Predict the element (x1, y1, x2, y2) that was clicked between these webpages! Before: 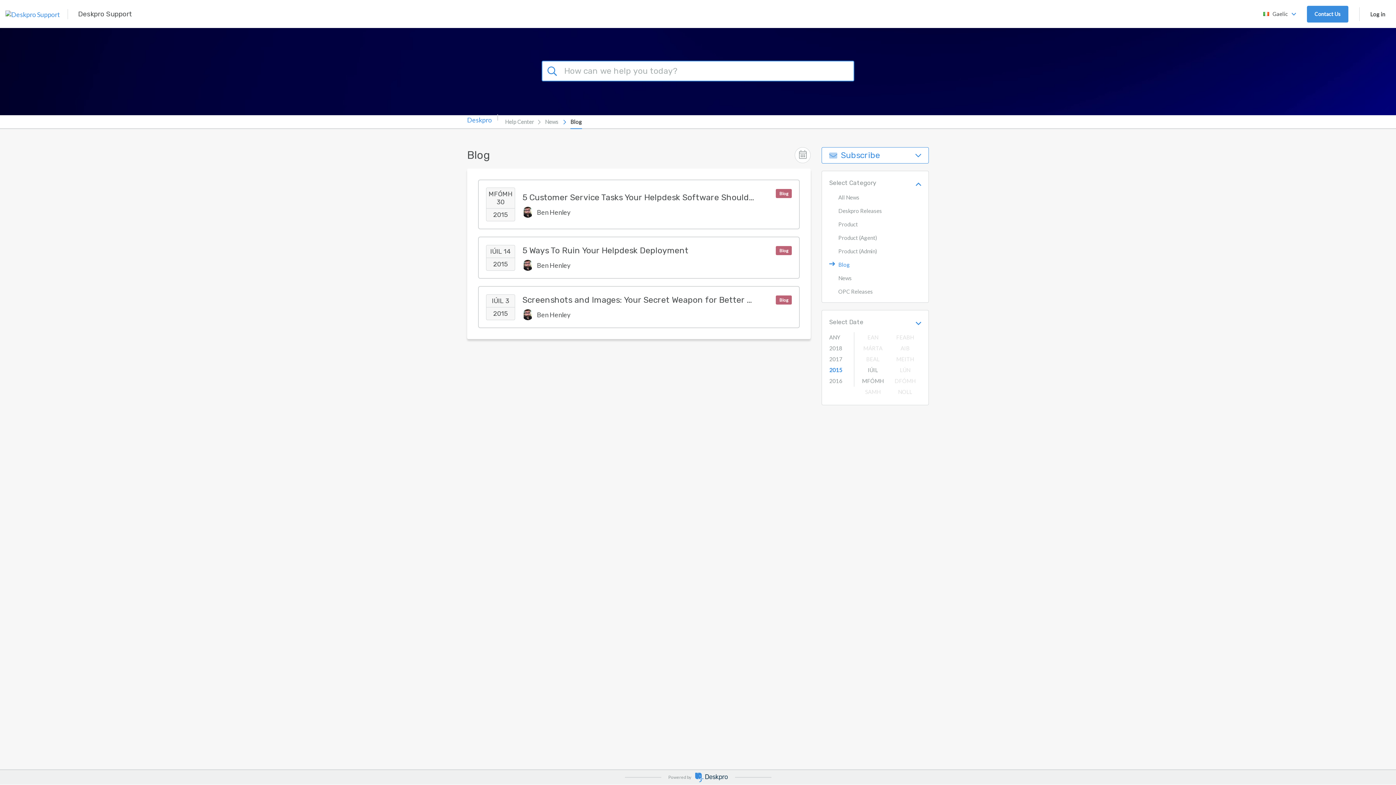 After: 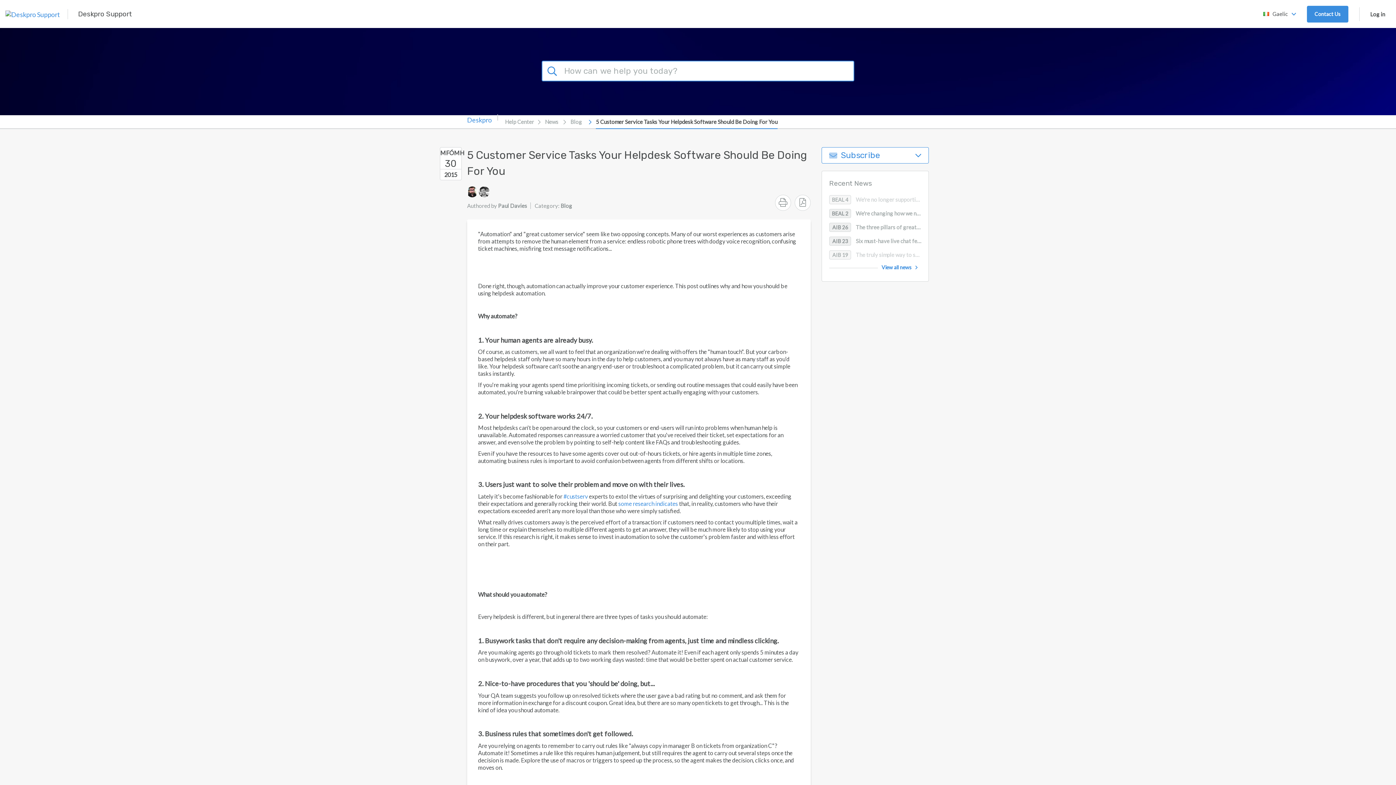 Action: bbox: (478, 179, 800, 229) label: MFÓMH 30
2015
5 Customer Service Tasks Your Helpdesk Software Should Be Doing For You
Ben Henley
Blog